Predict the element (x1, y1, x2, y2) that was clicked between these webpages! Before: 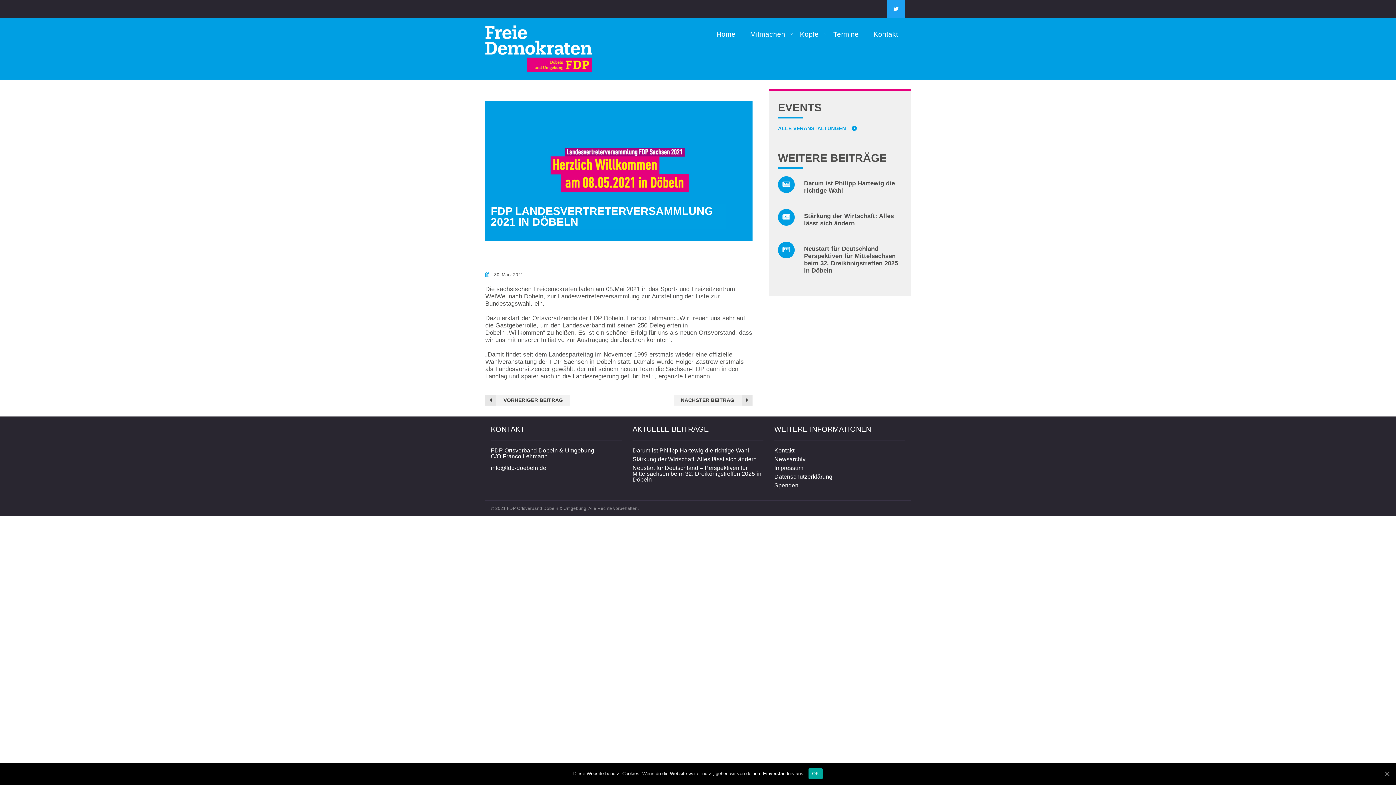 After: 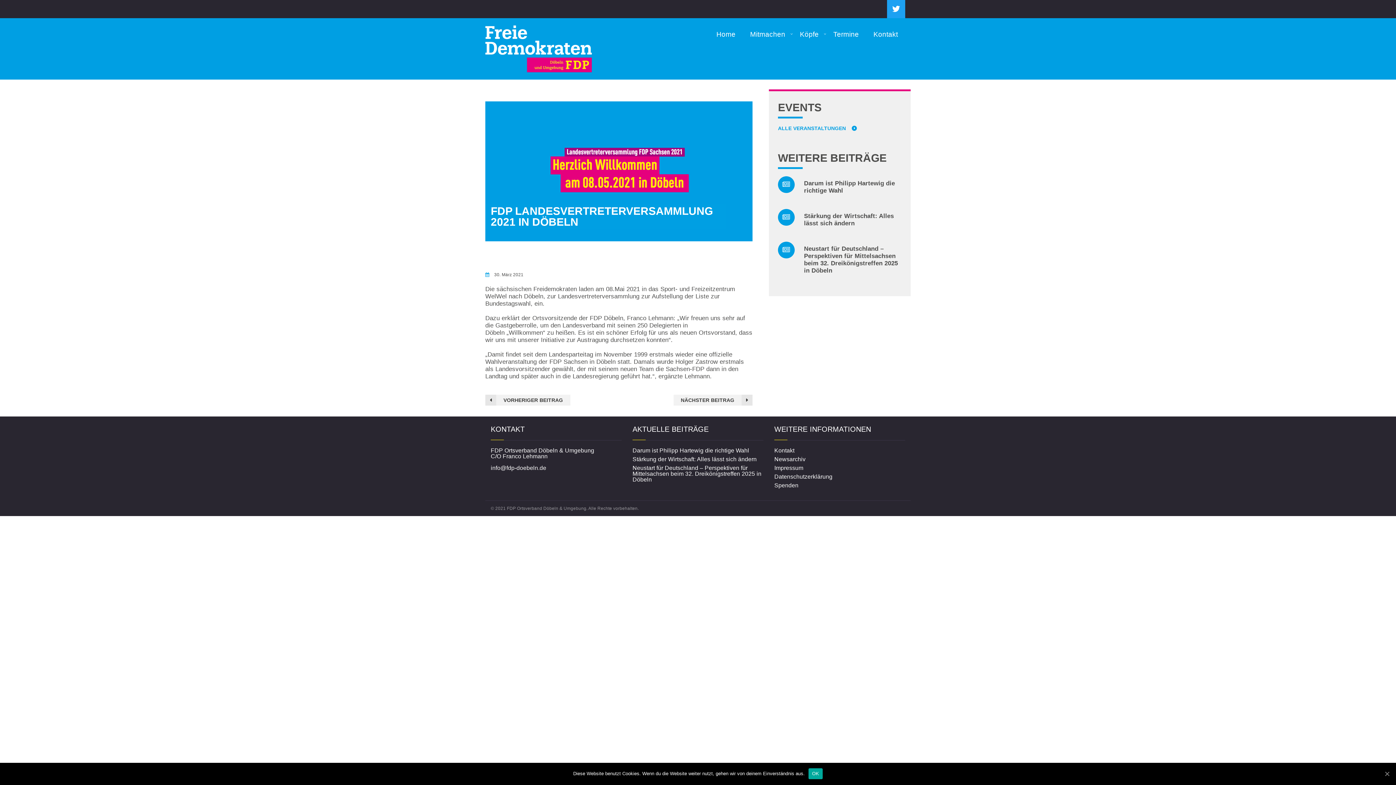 Action: bbox: (887, 0, 905, 18)